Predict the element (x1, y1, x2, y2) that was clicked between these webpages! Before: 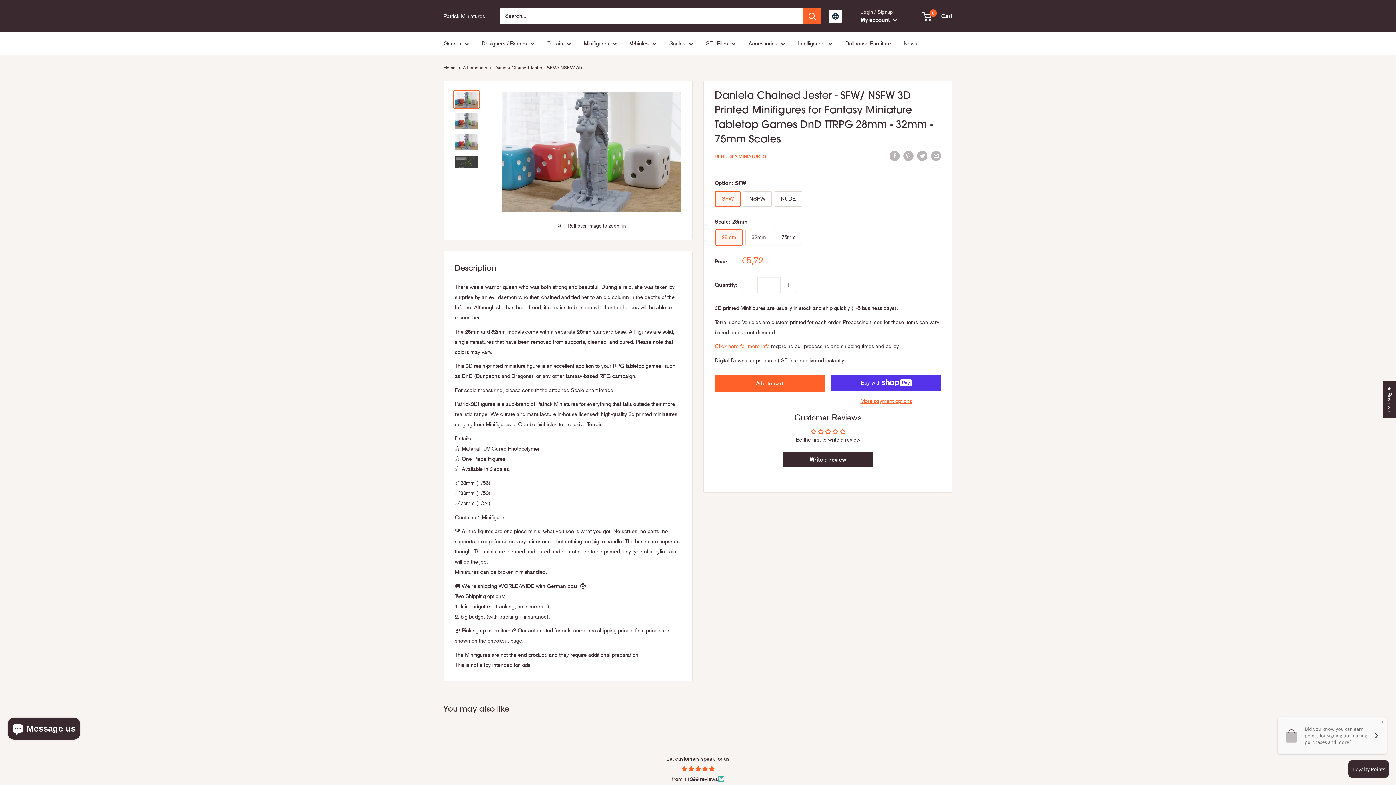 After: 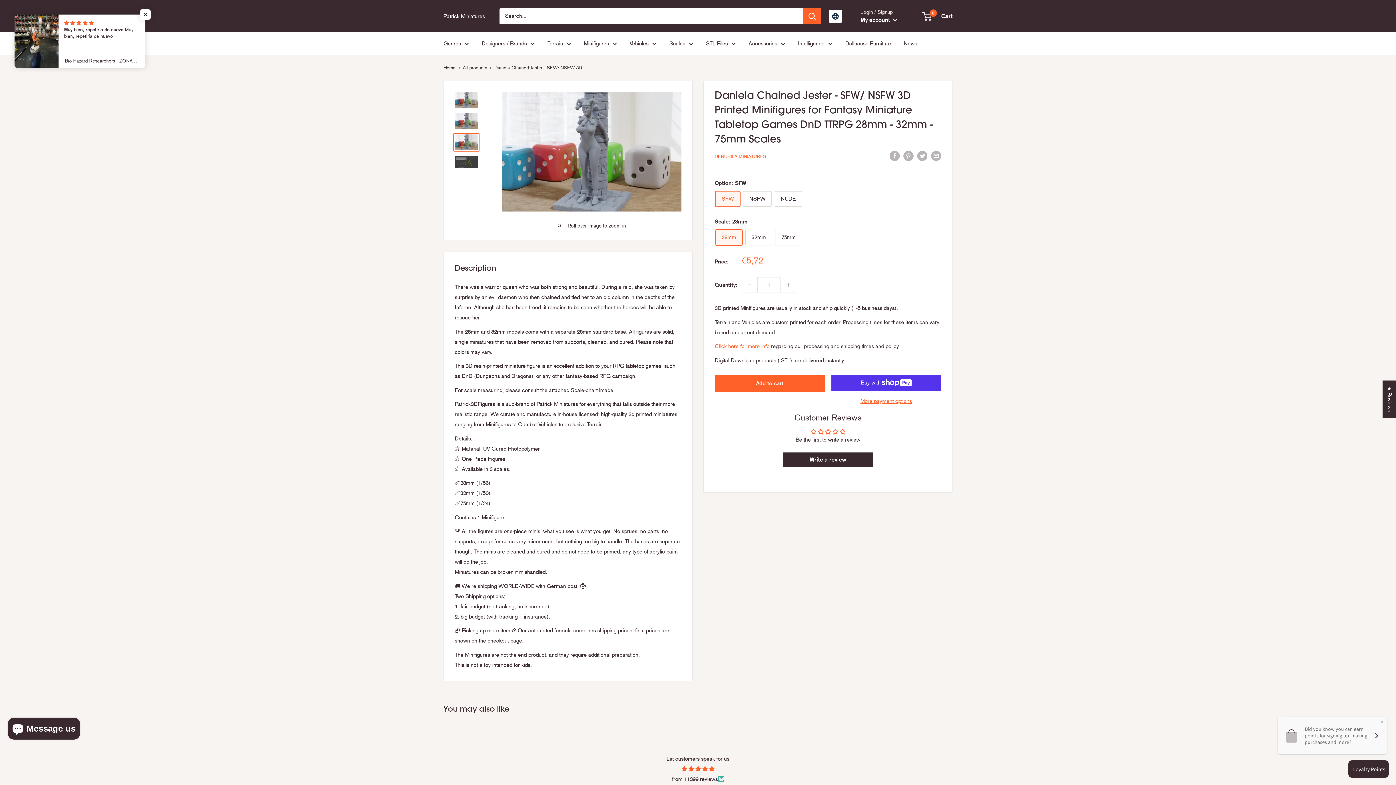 Action: bbox: (453, 133, 479, 151)